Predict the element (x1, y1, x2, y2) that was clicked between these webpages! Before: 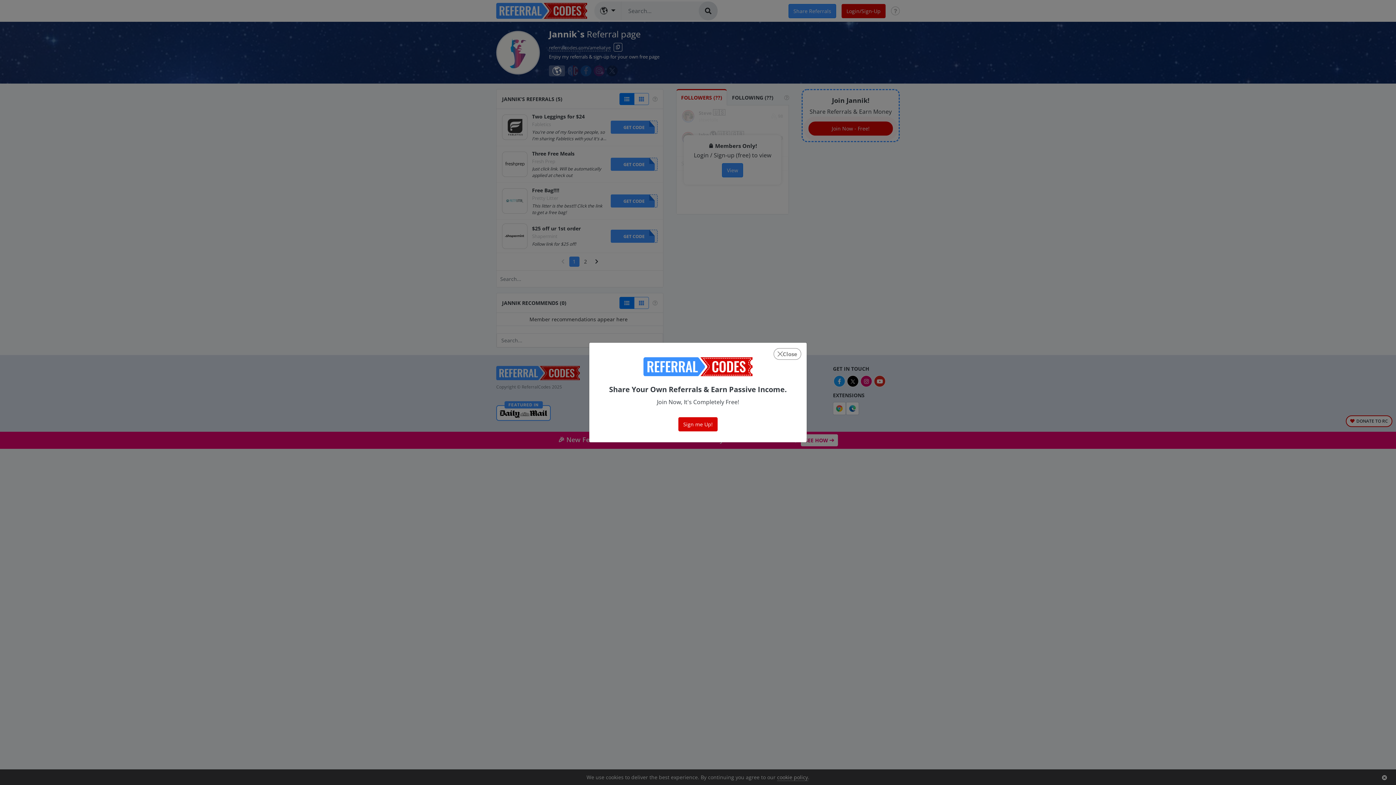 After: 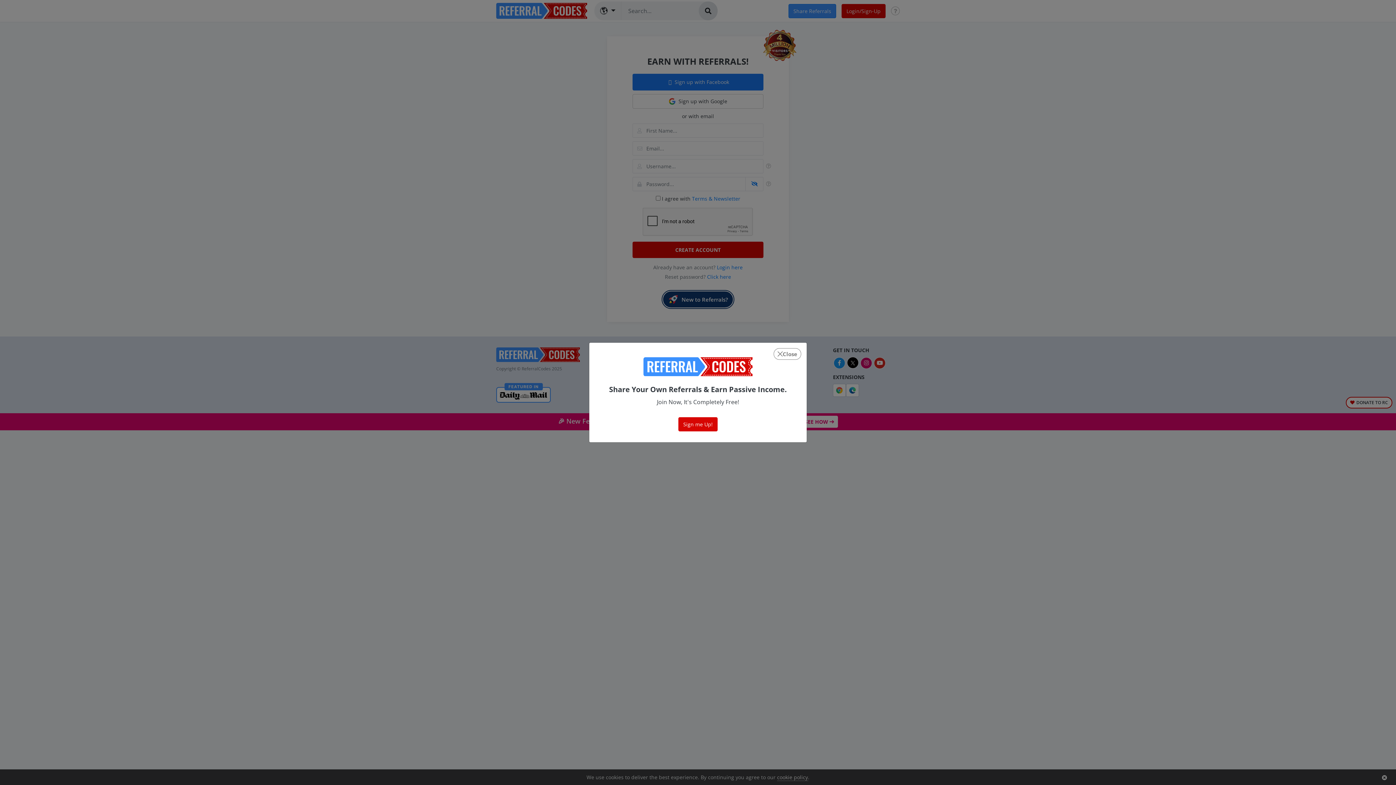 Action: label: Sign me Up! bbox: (678, 417, 717, 431)